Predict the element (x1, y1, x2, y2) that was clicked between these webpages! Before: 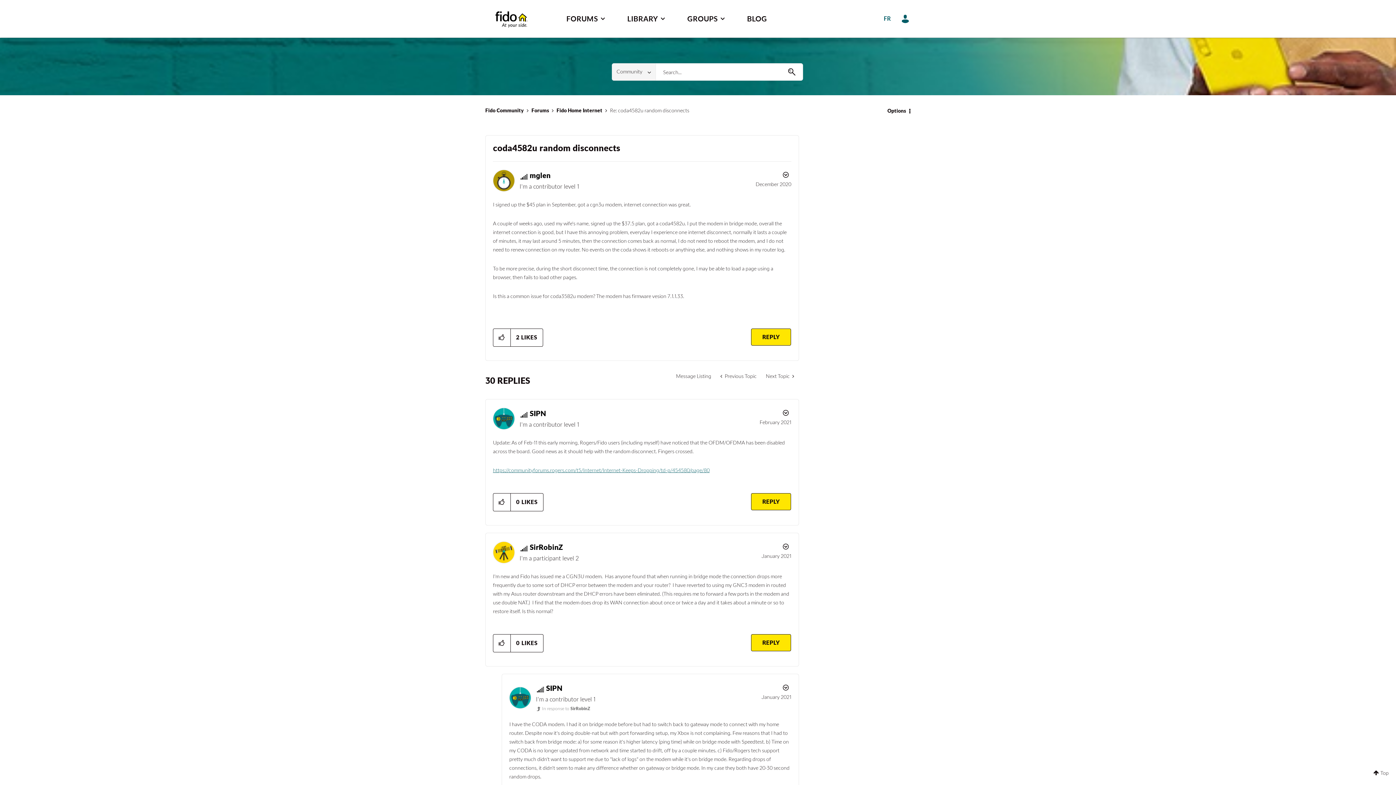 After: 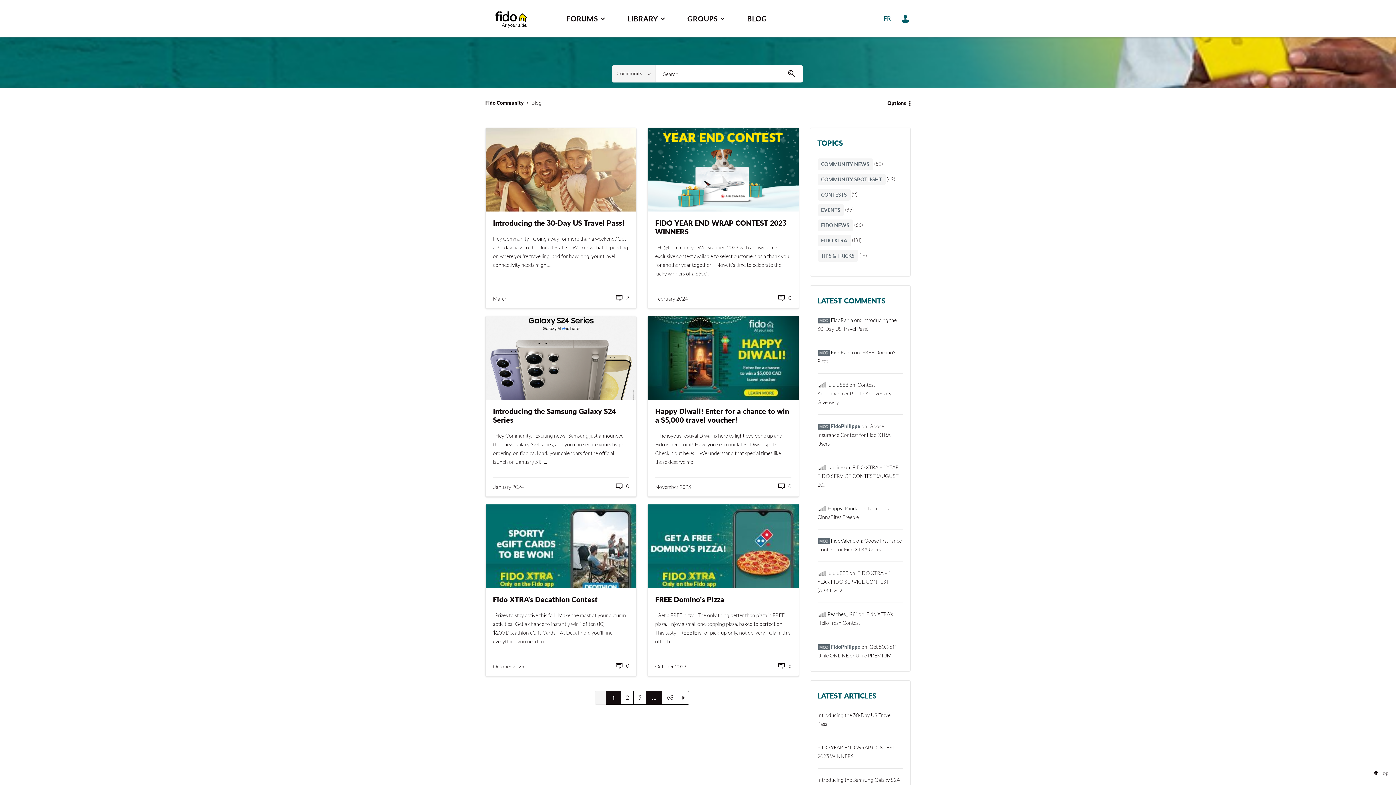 Action: bbox: (737, 7, 777, 30) label: BLOG